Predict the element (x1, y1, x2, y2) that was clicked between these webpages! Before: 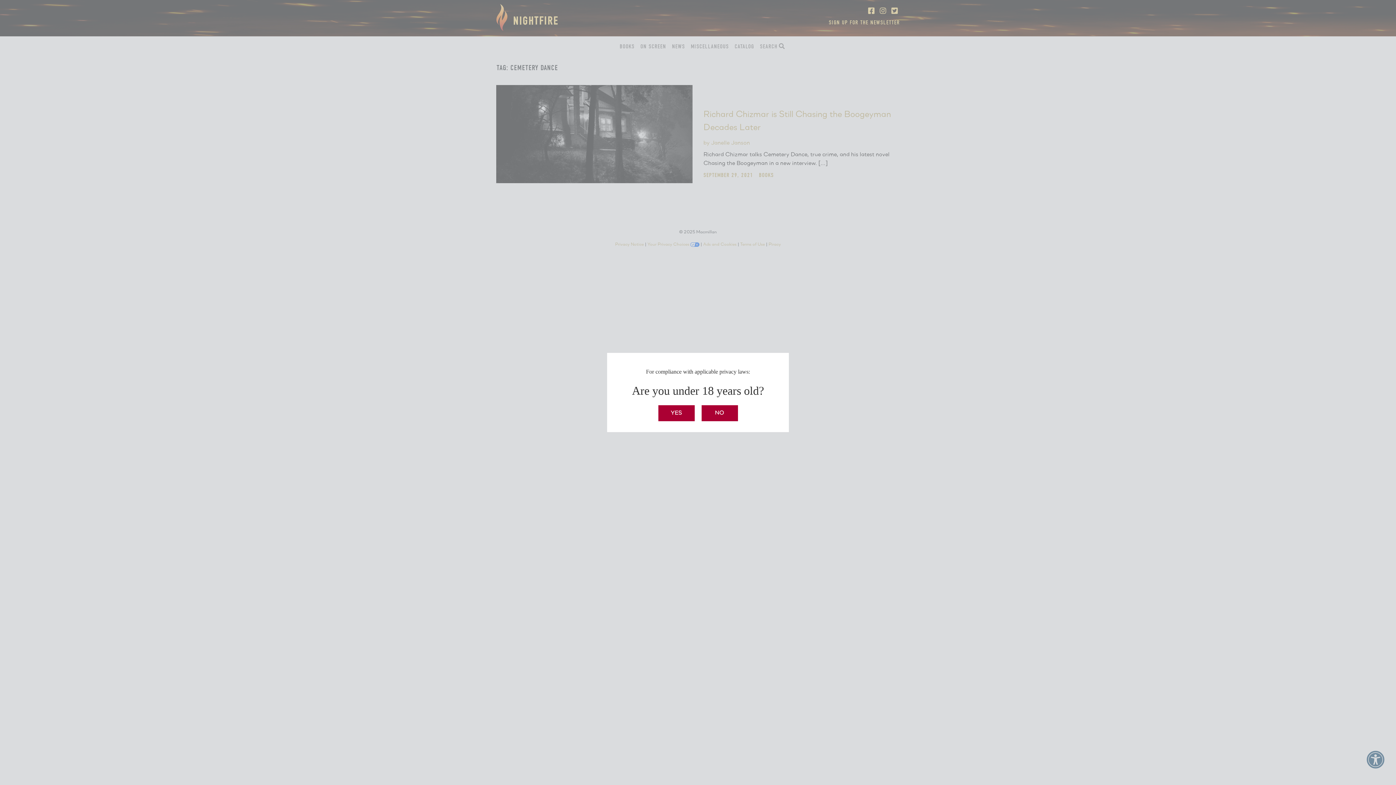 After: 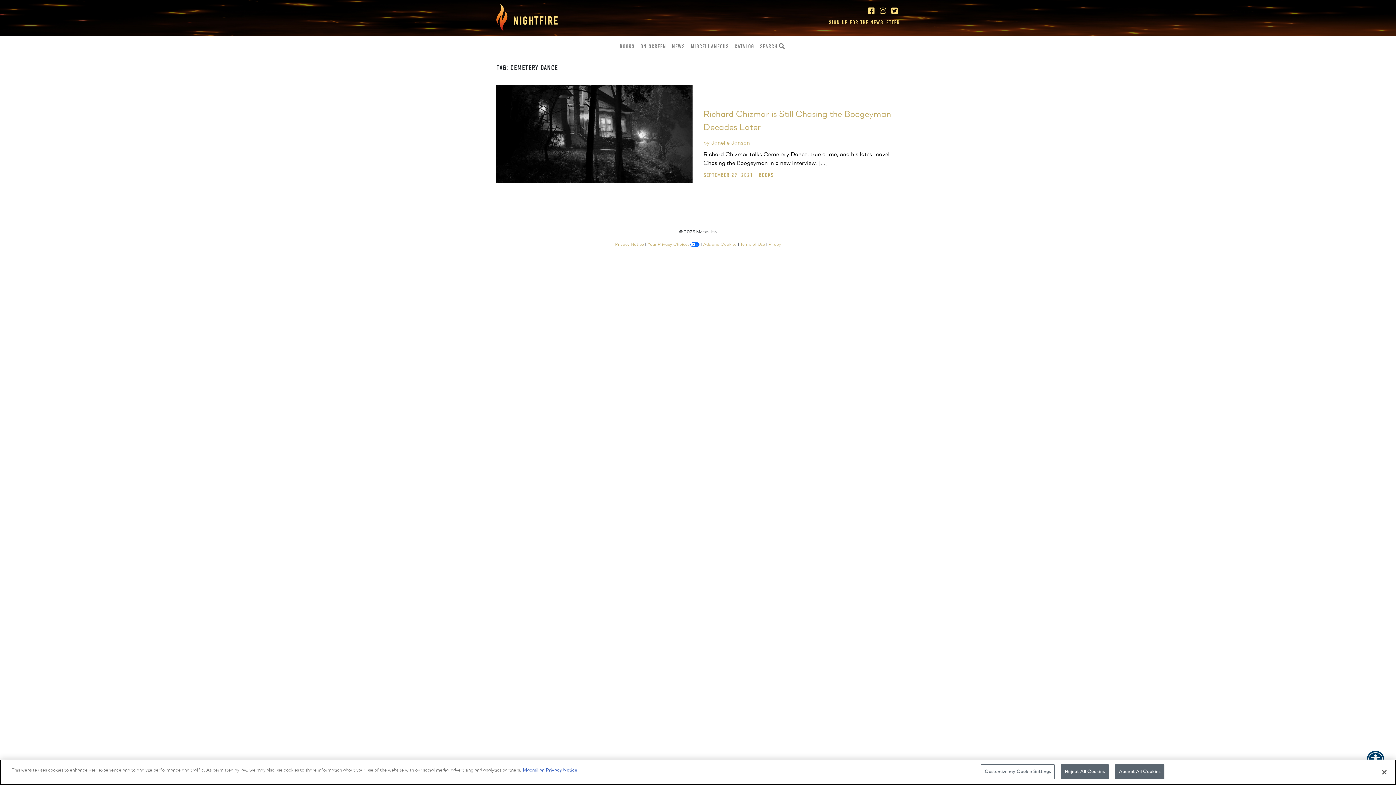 Action: bbox: (701, 405, 738, 421) label: NO